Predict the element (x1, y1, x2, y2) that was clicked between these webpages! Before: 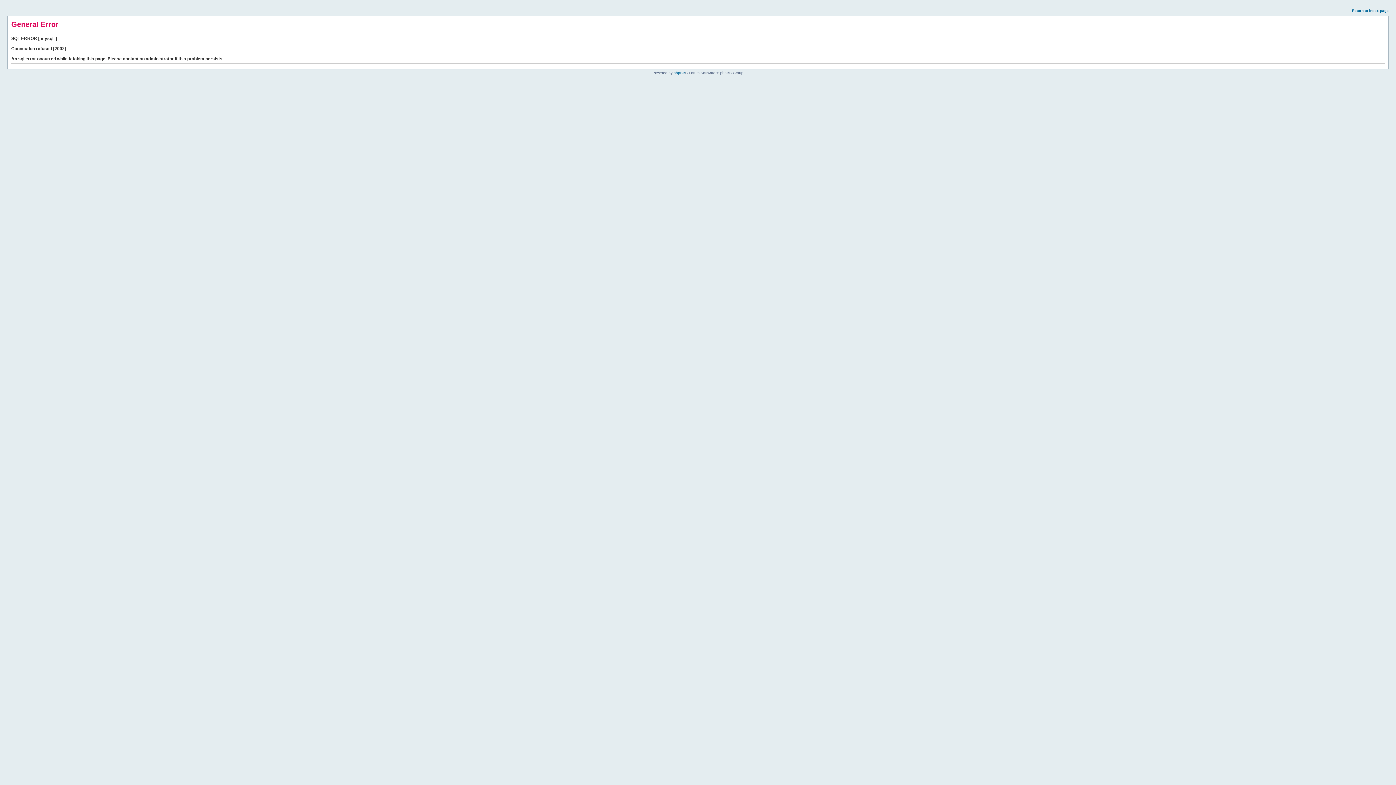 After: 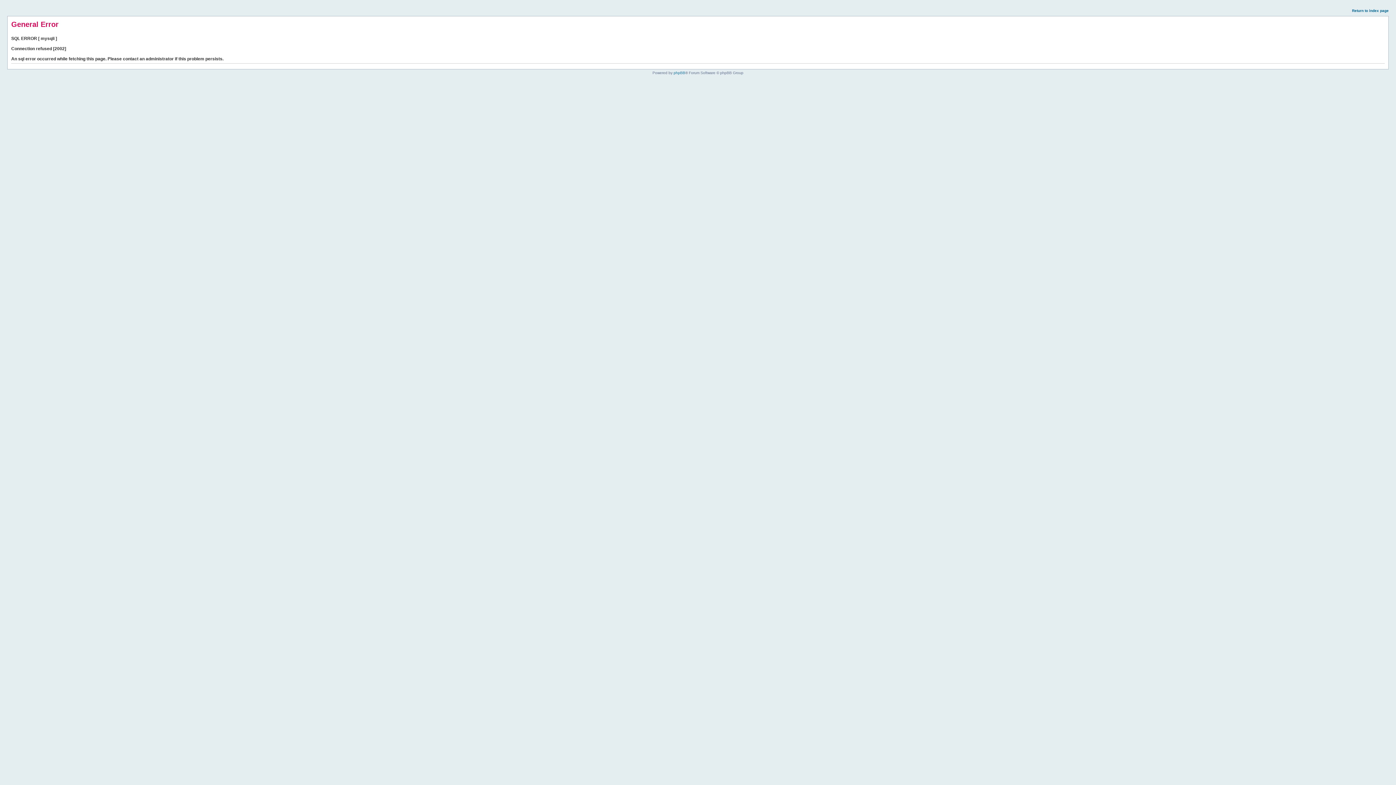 Action: bbox: (1352, 8, 1389, 12) label: Return to index page